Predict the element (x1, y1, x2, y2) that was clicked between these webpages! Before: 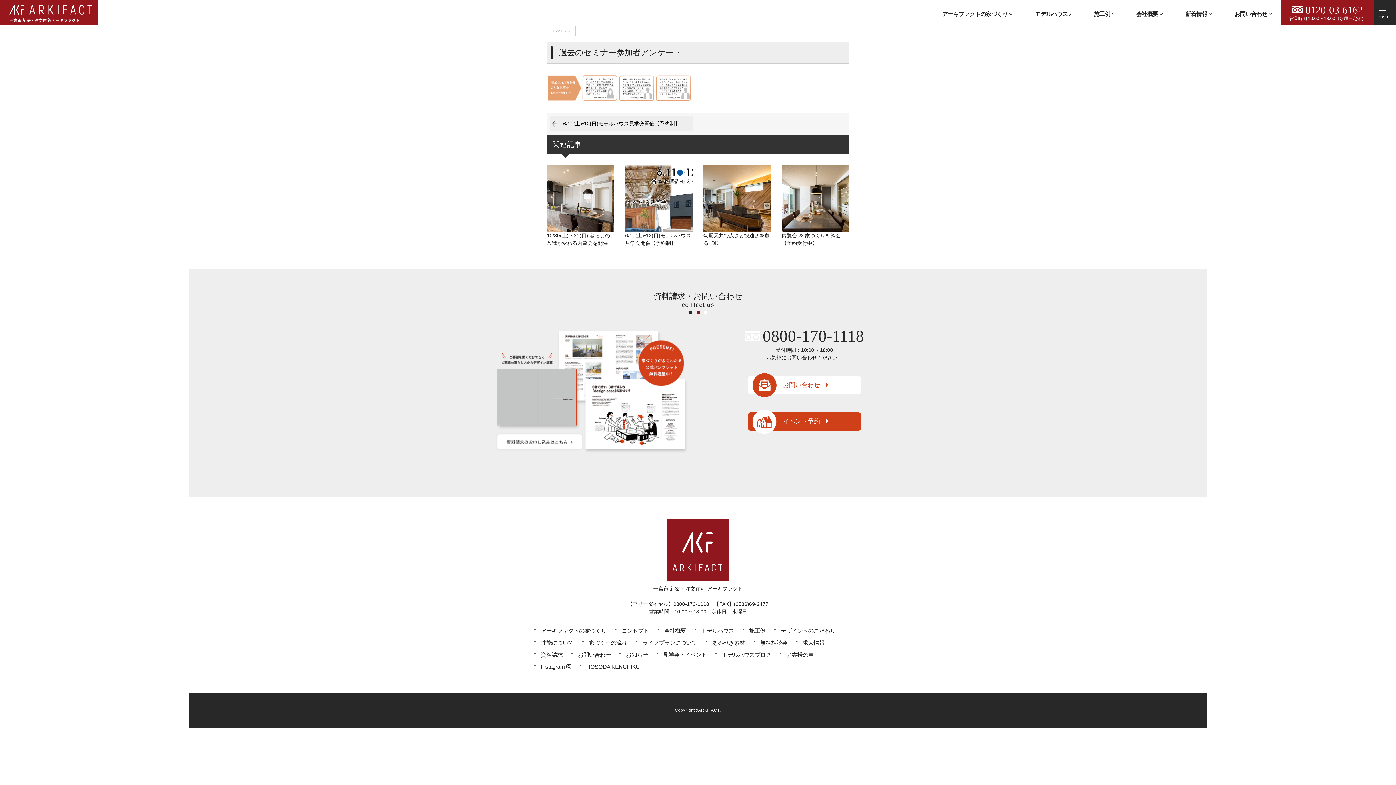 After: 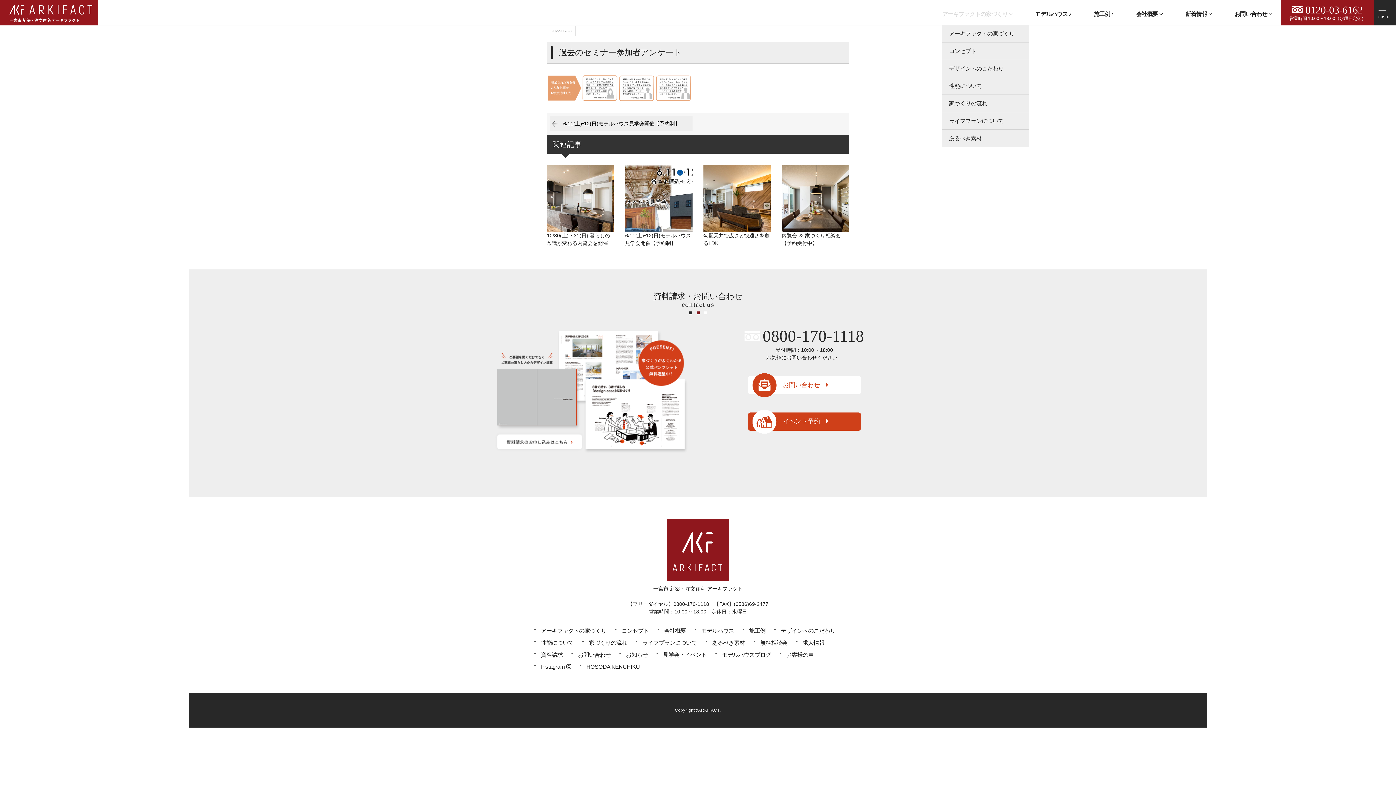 Action: bbox: (942, 11, 1013, 16) label: アーキファクトの家づくり 